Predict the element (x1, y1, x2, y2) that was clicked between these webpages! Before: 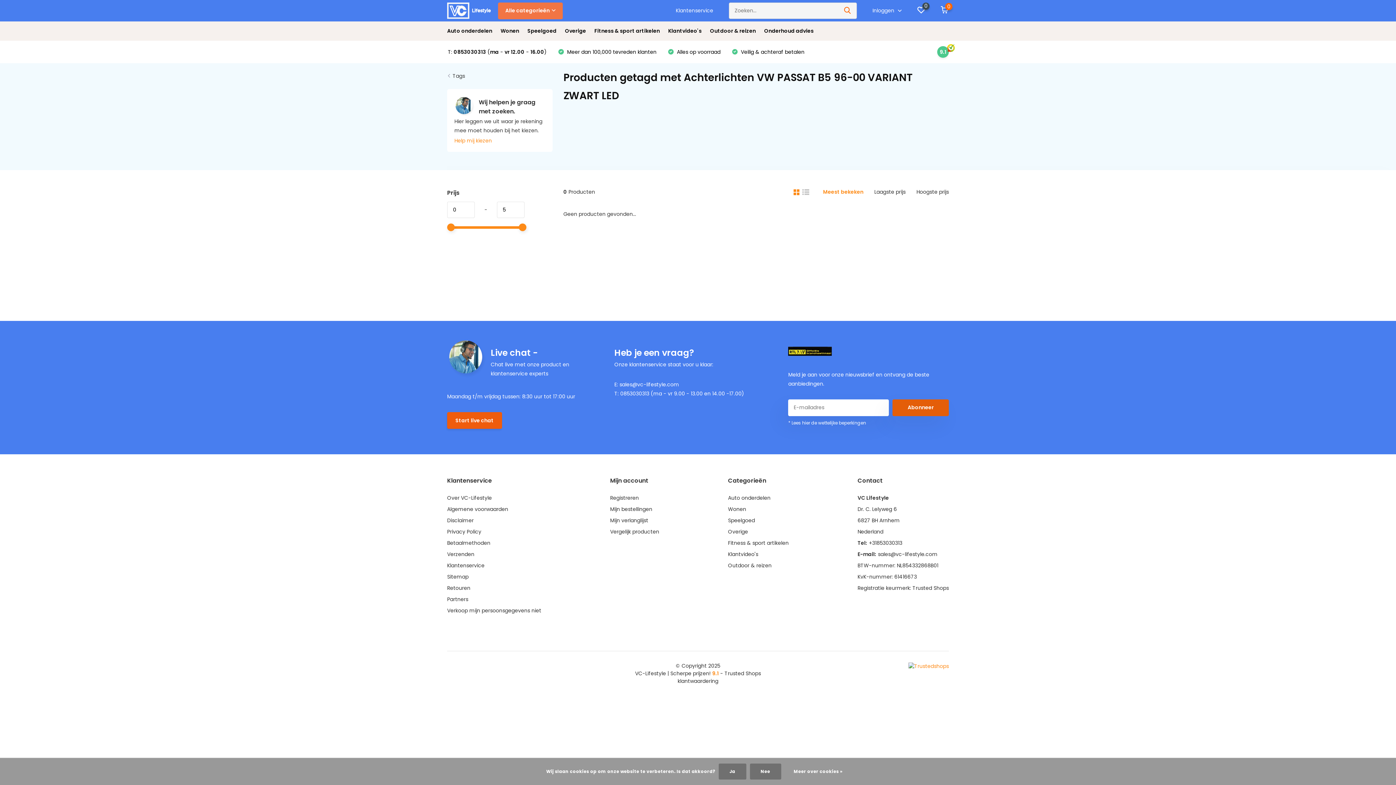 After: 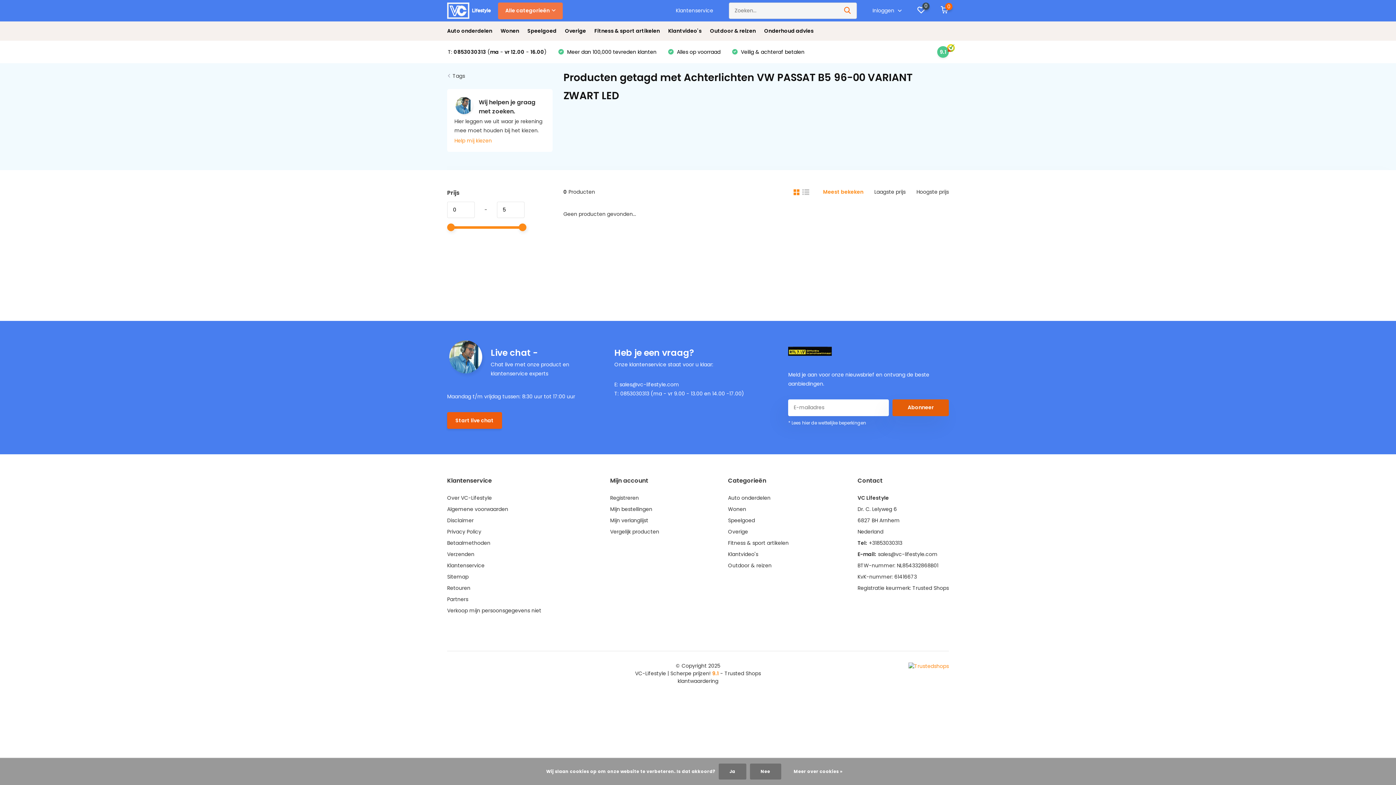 Action: bbox: (908, 662, 949, 670)